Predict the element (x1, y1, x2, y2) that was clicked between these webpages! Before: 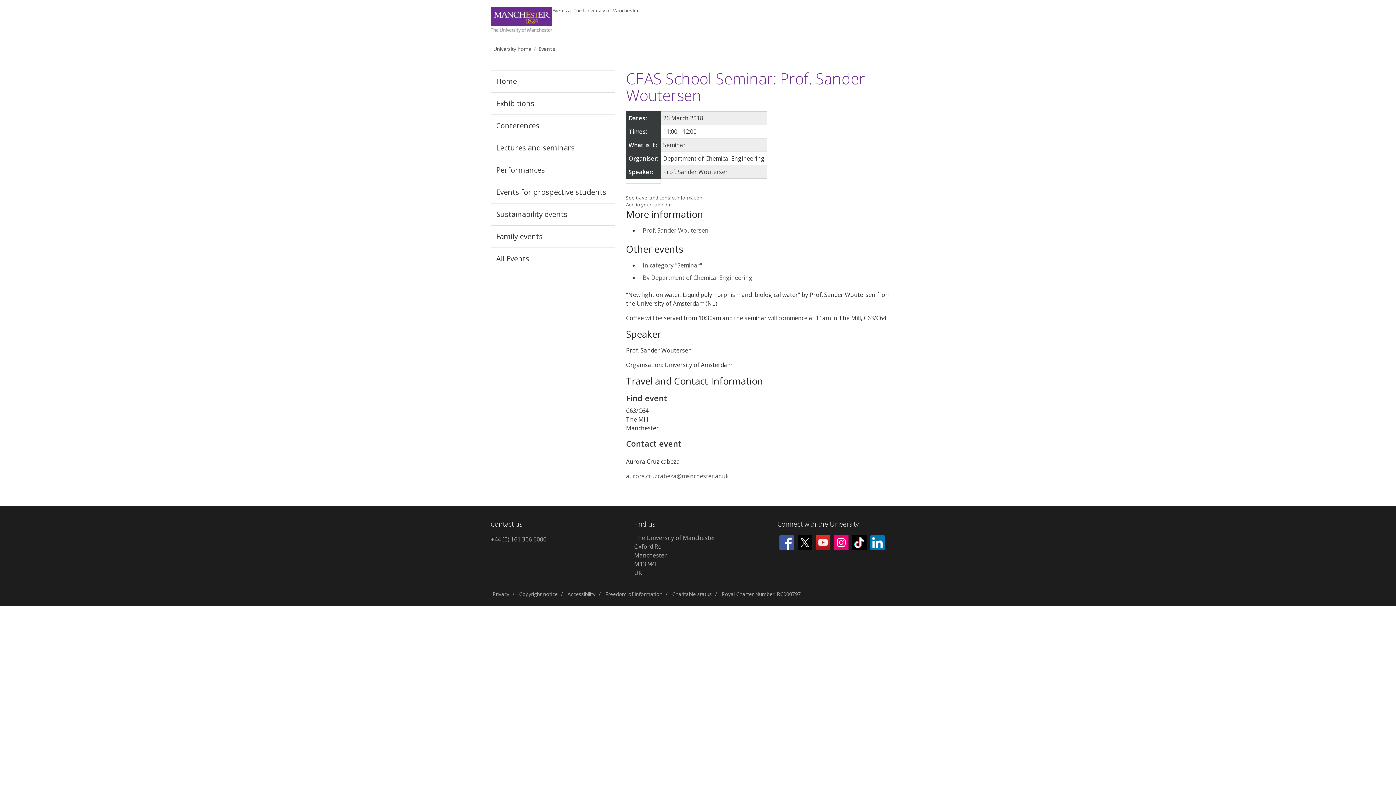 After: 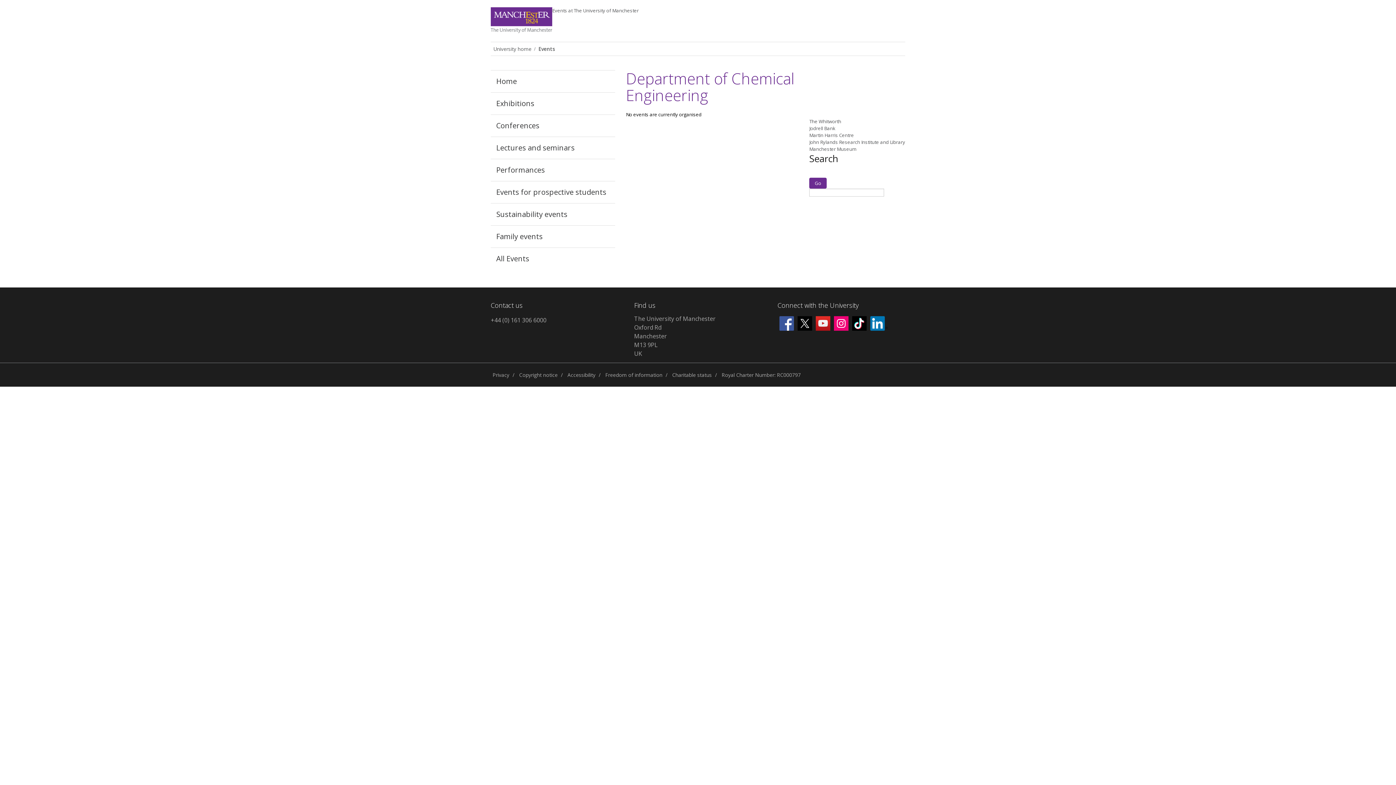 Action: bbox: (642, 273, 752, 281) label: By Department of Chemical Engineering